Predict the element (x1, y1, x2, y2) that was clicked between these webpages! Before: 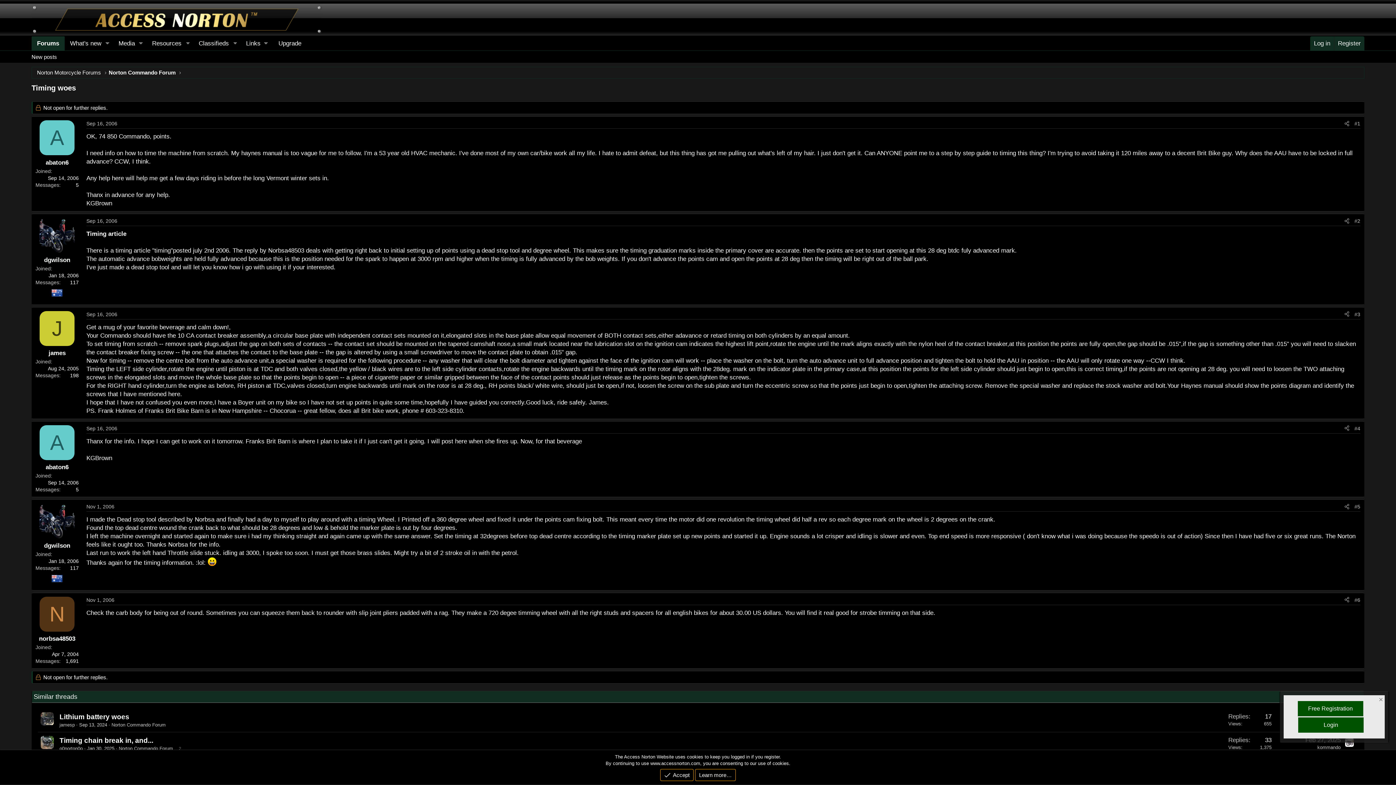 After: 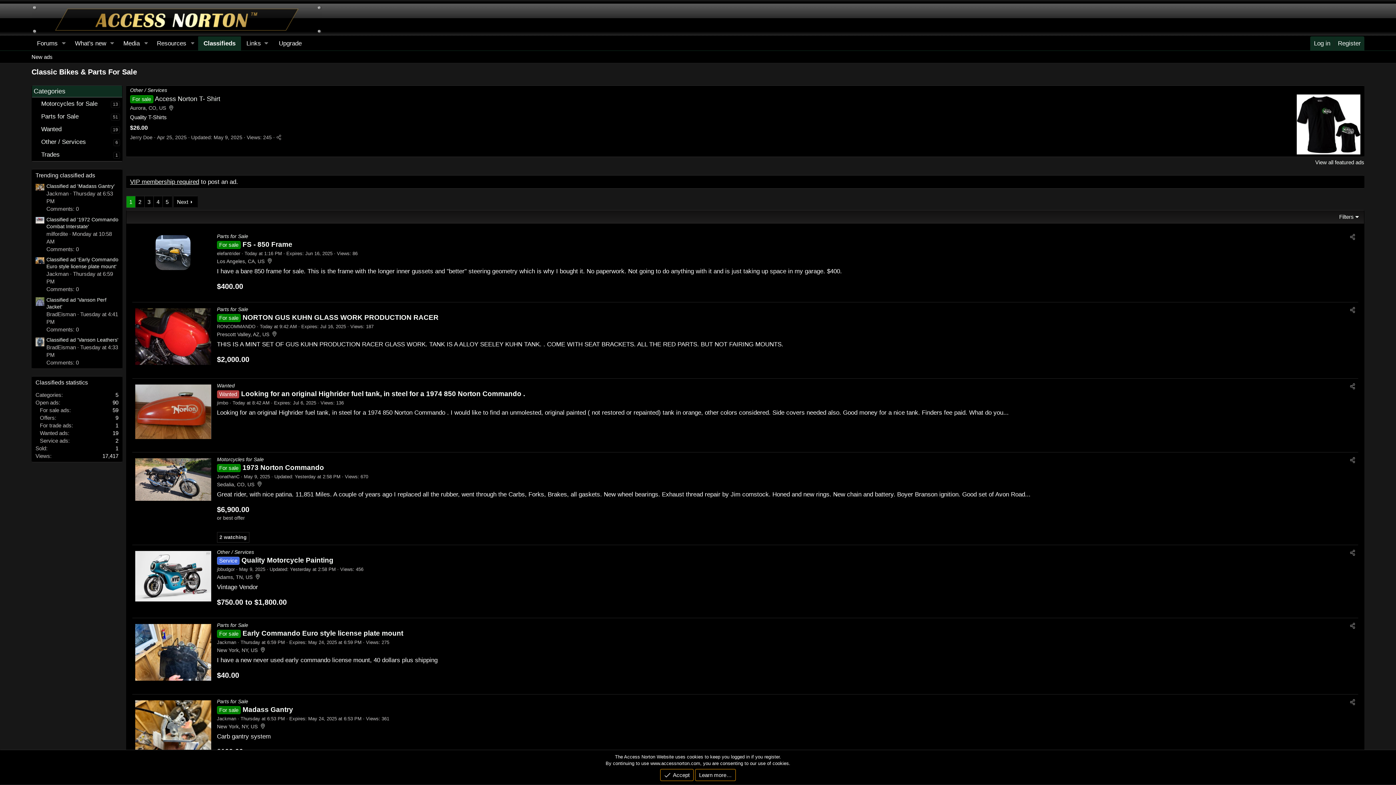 Action: bbox: (193, 36, 229, 50) label: Classifieds